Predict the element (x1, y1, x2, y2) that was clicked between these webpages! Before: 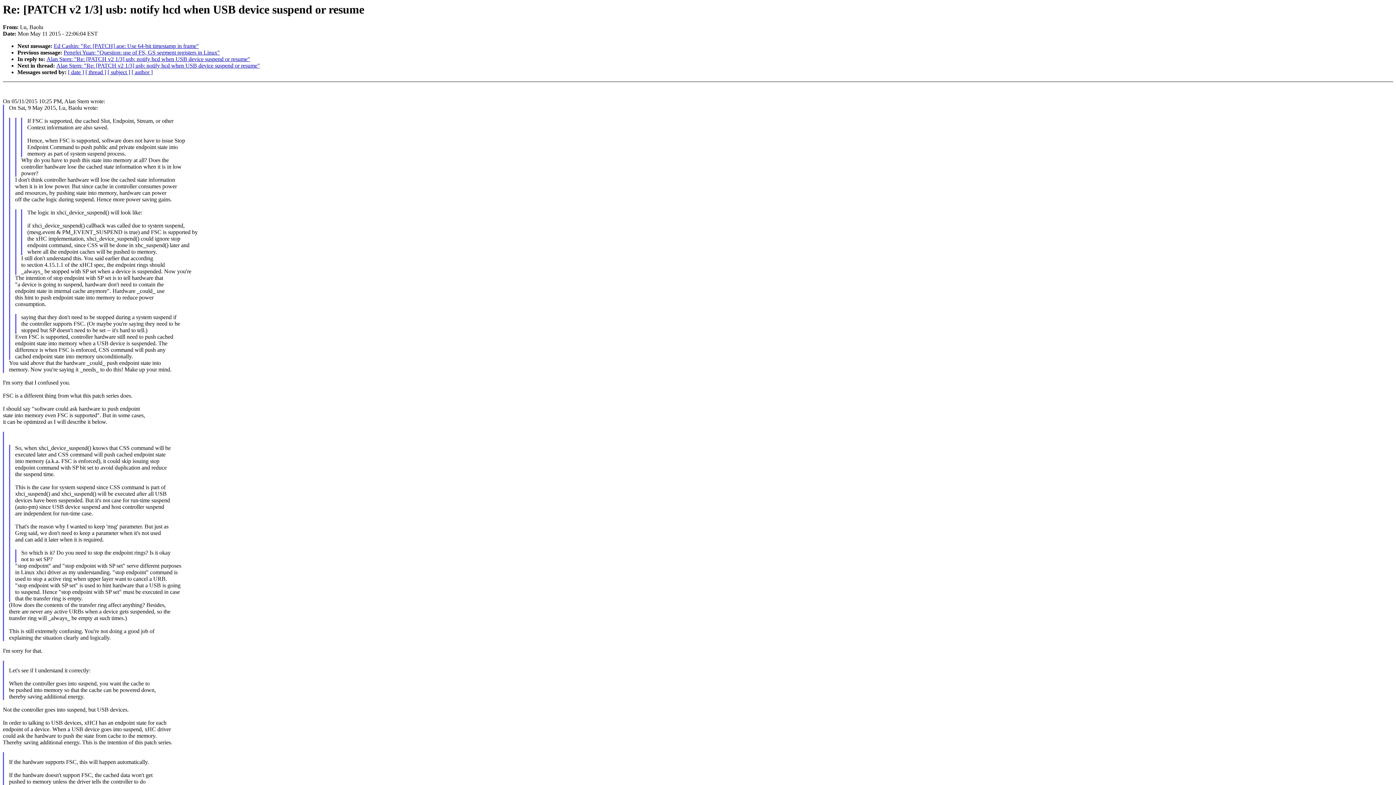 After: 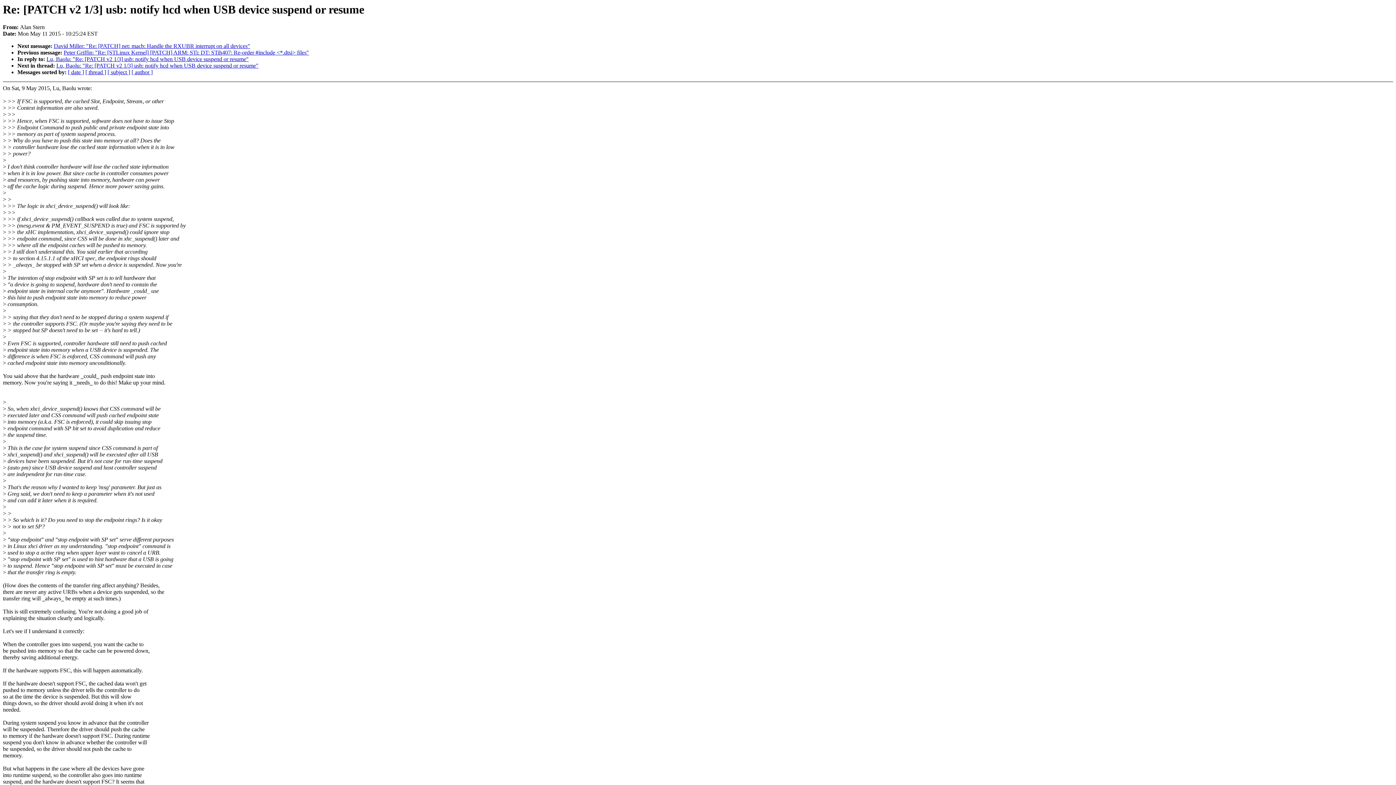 Action: label: Alan Stern: "Re: [PATCH v2 1/3] usb: notify hcd when USB device suspend or resume" bbox: (46, 56, 250, 62)